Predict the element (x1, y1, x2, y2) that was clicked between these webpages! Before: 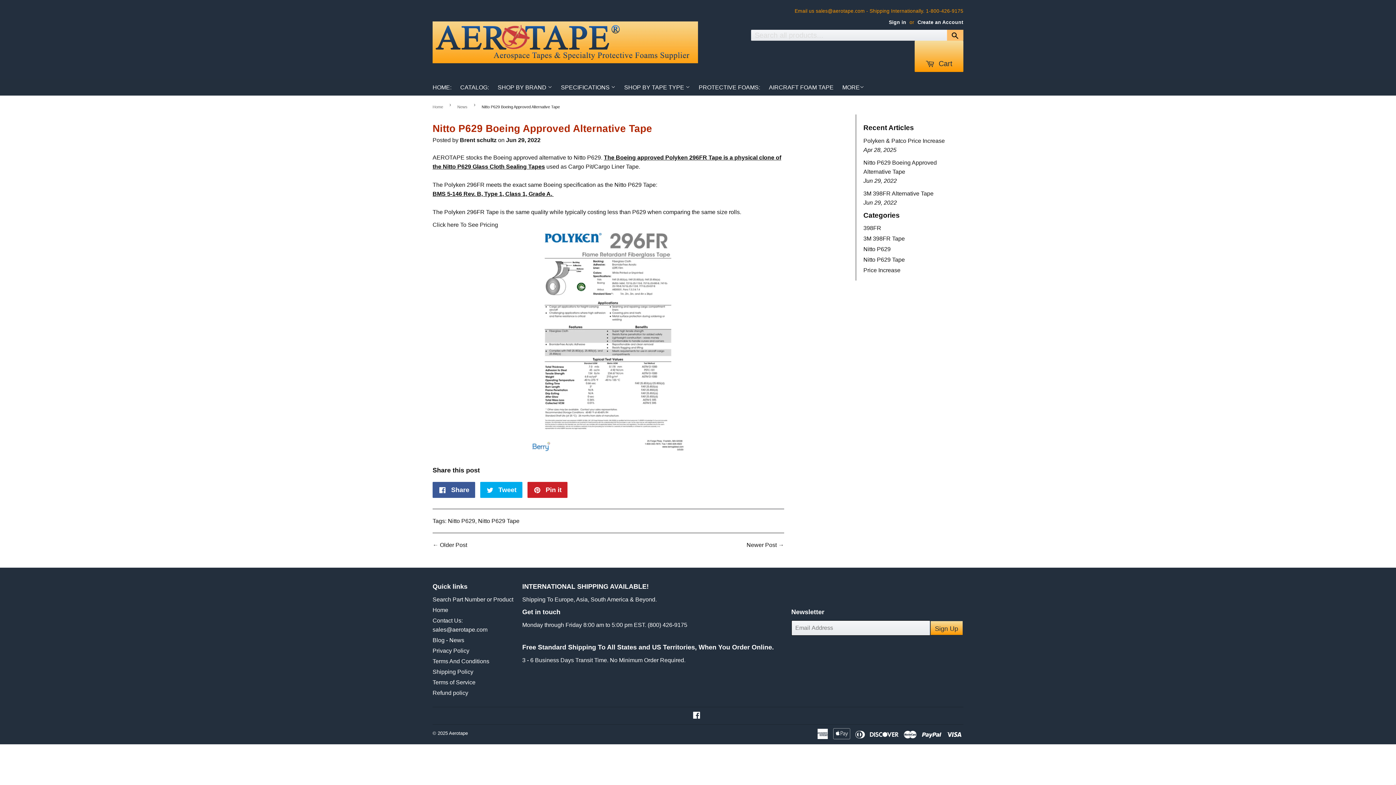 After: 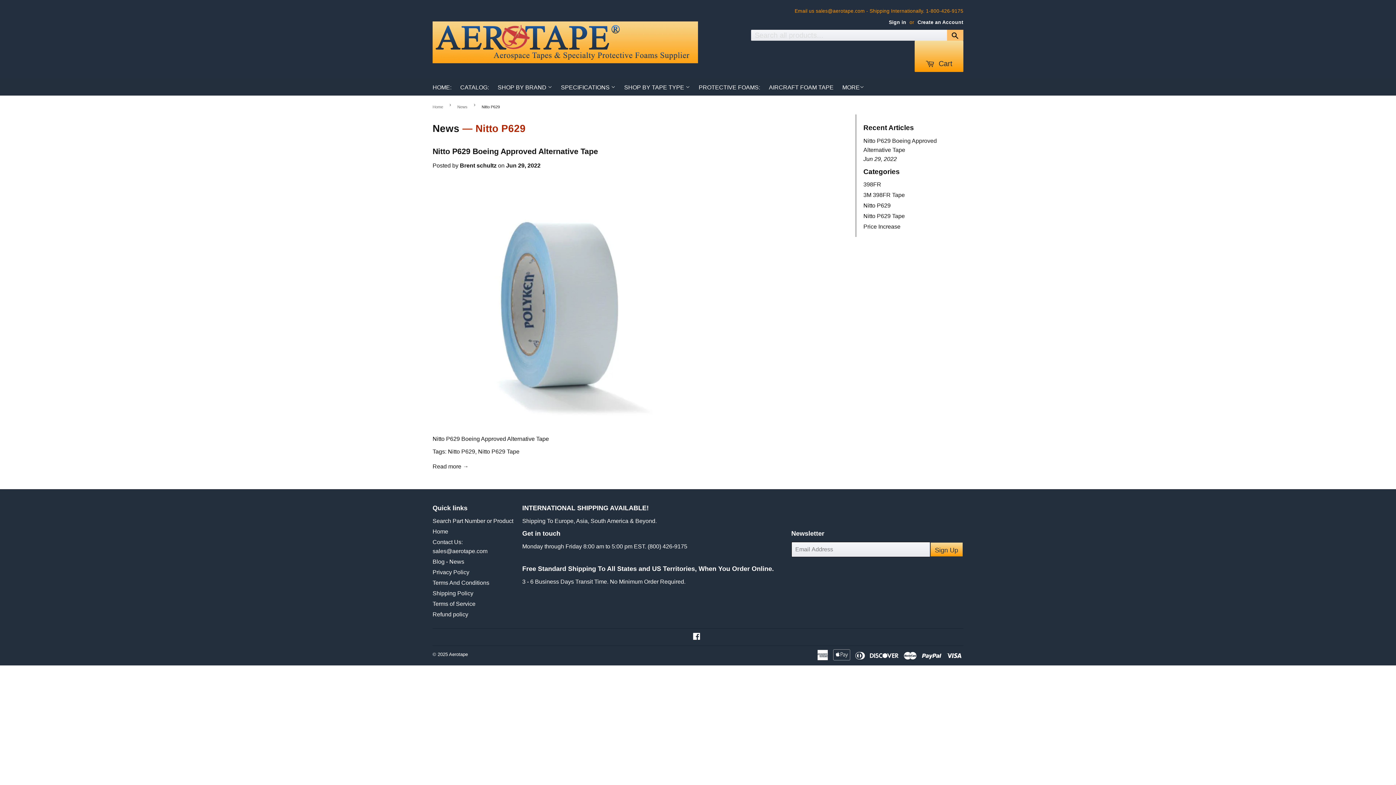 Action: label: Nitto P629 bbox: (863, 246, 890, 252)